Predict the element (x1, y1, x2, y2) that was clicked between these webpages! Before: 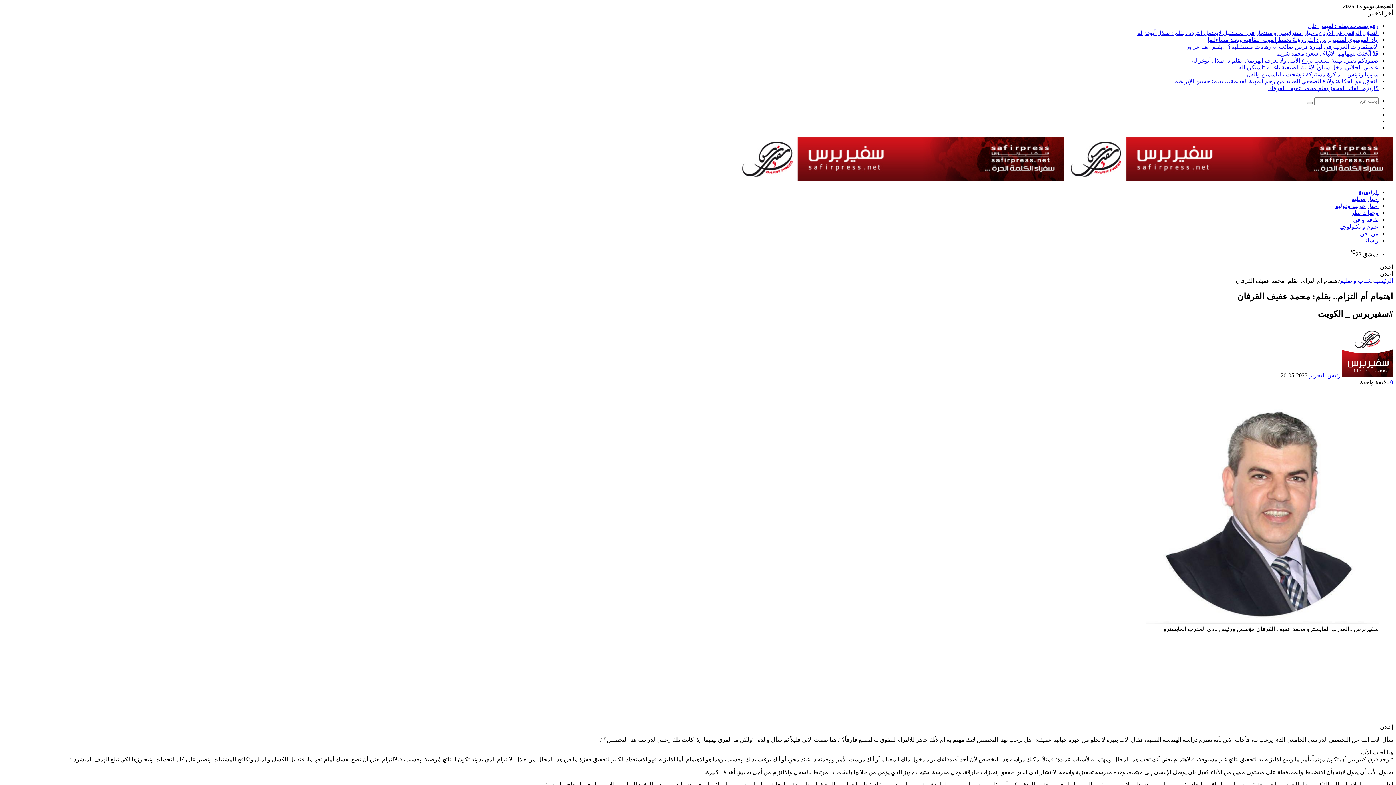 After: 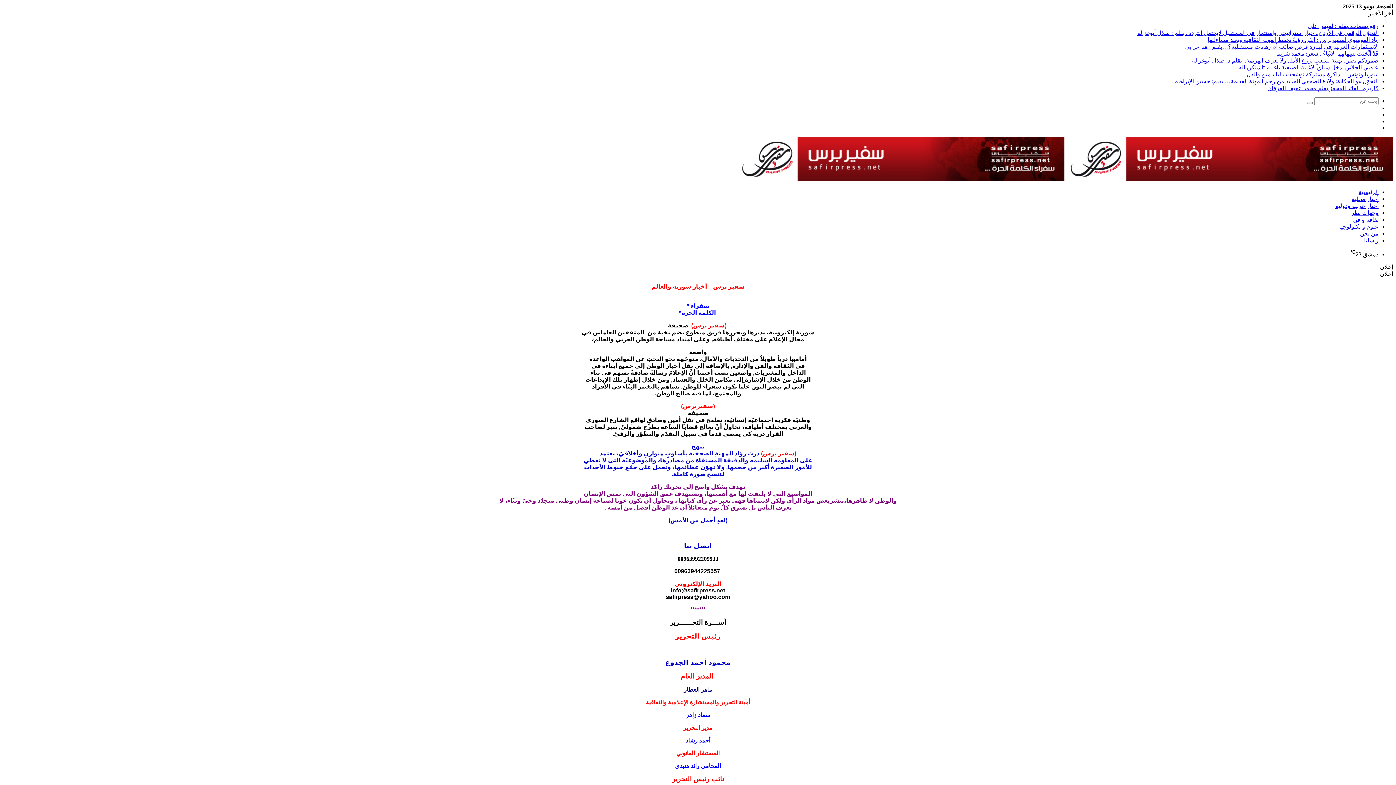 Action: bbox: (1360, 230, 1378, 236) label: من نحن